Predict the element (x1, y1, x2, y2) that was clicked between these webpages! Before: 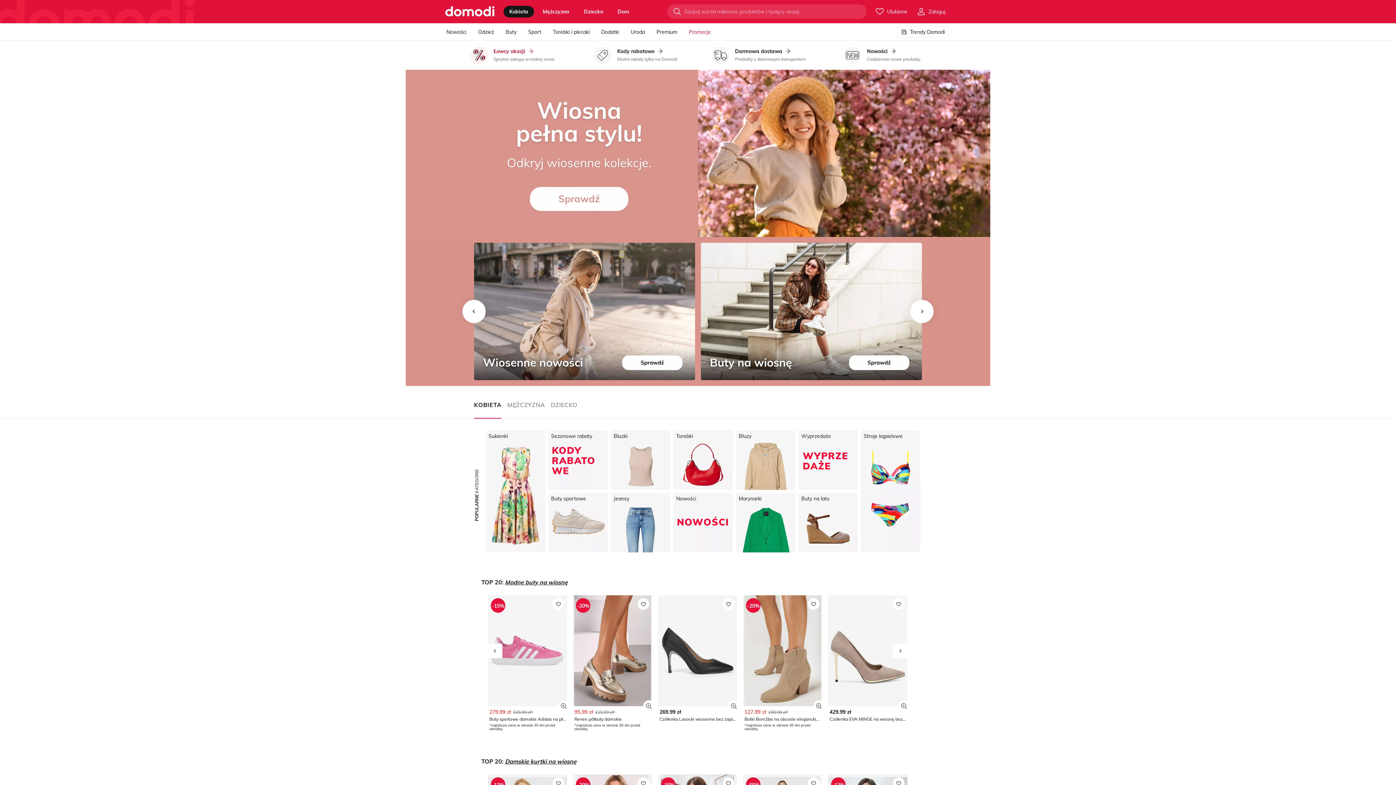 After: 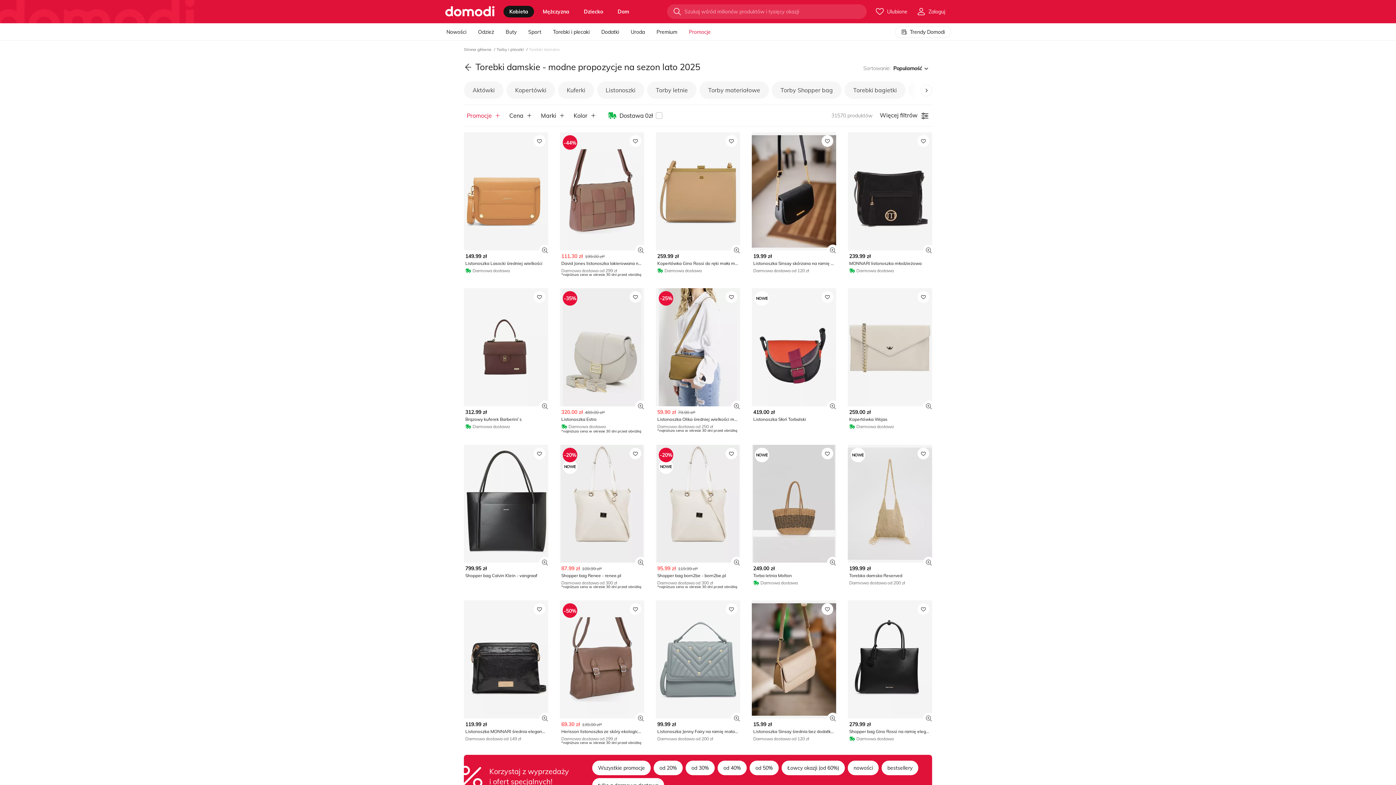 Action: bbox: (673, 430, 733, 490) label: Torebki